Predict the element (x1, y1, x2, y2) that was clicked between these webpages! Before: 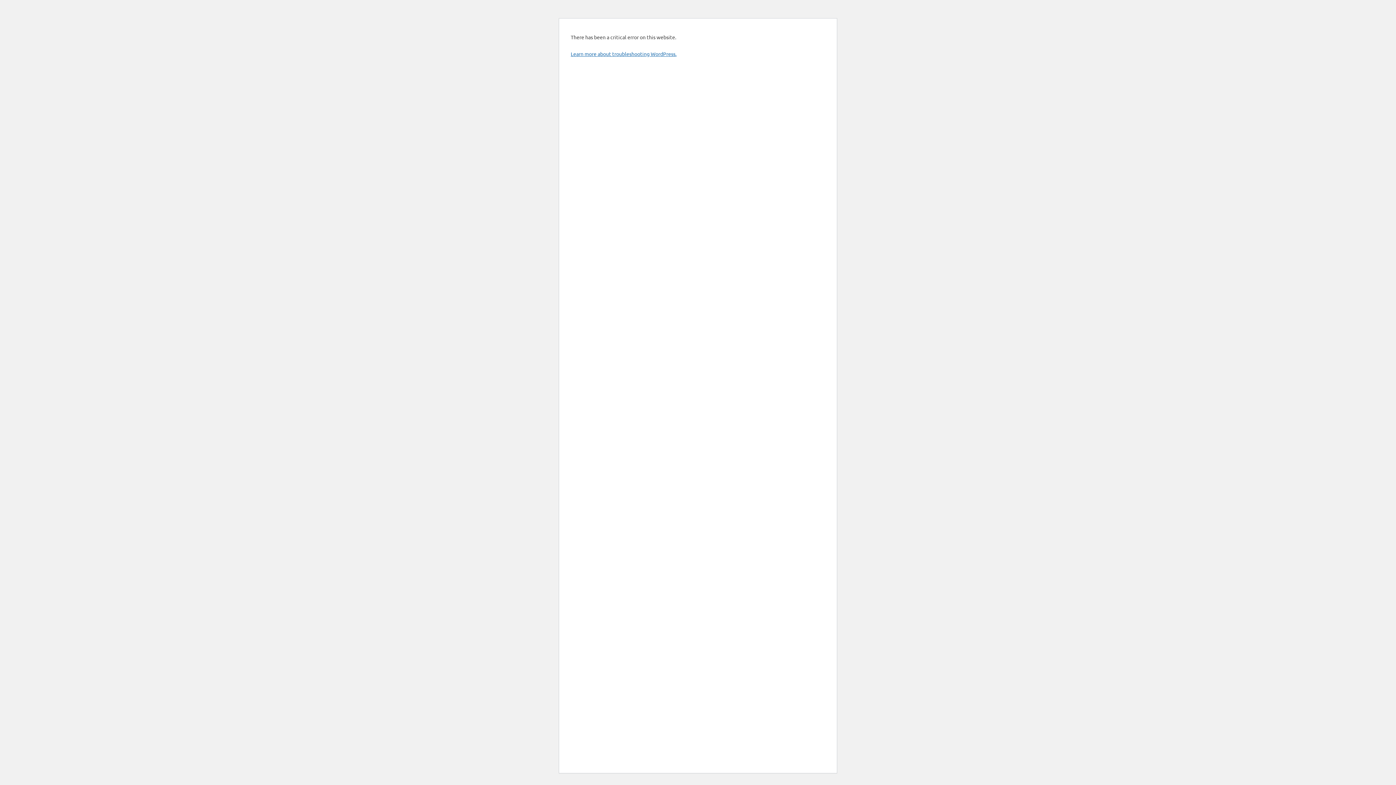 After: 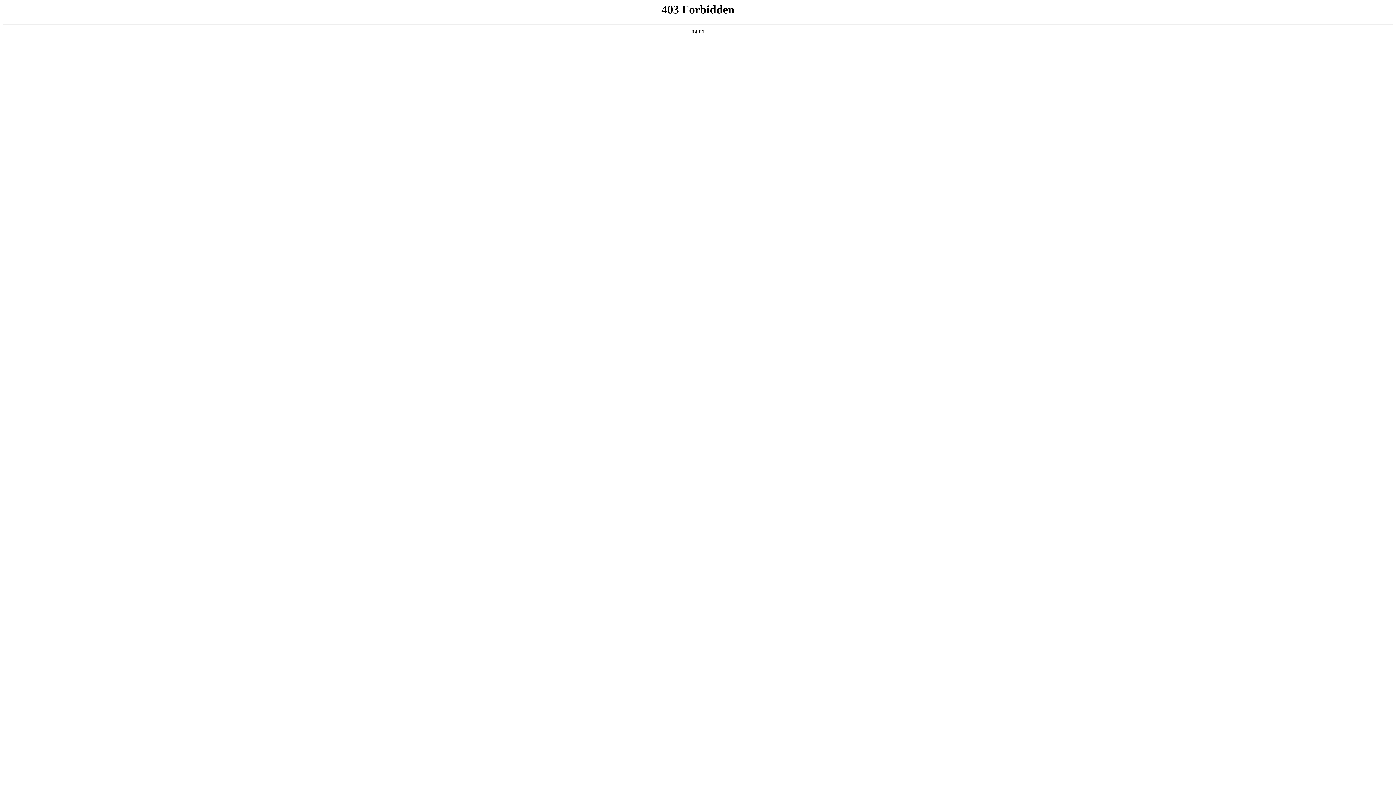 Action: bbox: (570, 50, 676, 57) label: Learn more about troubleshooting WordPress.